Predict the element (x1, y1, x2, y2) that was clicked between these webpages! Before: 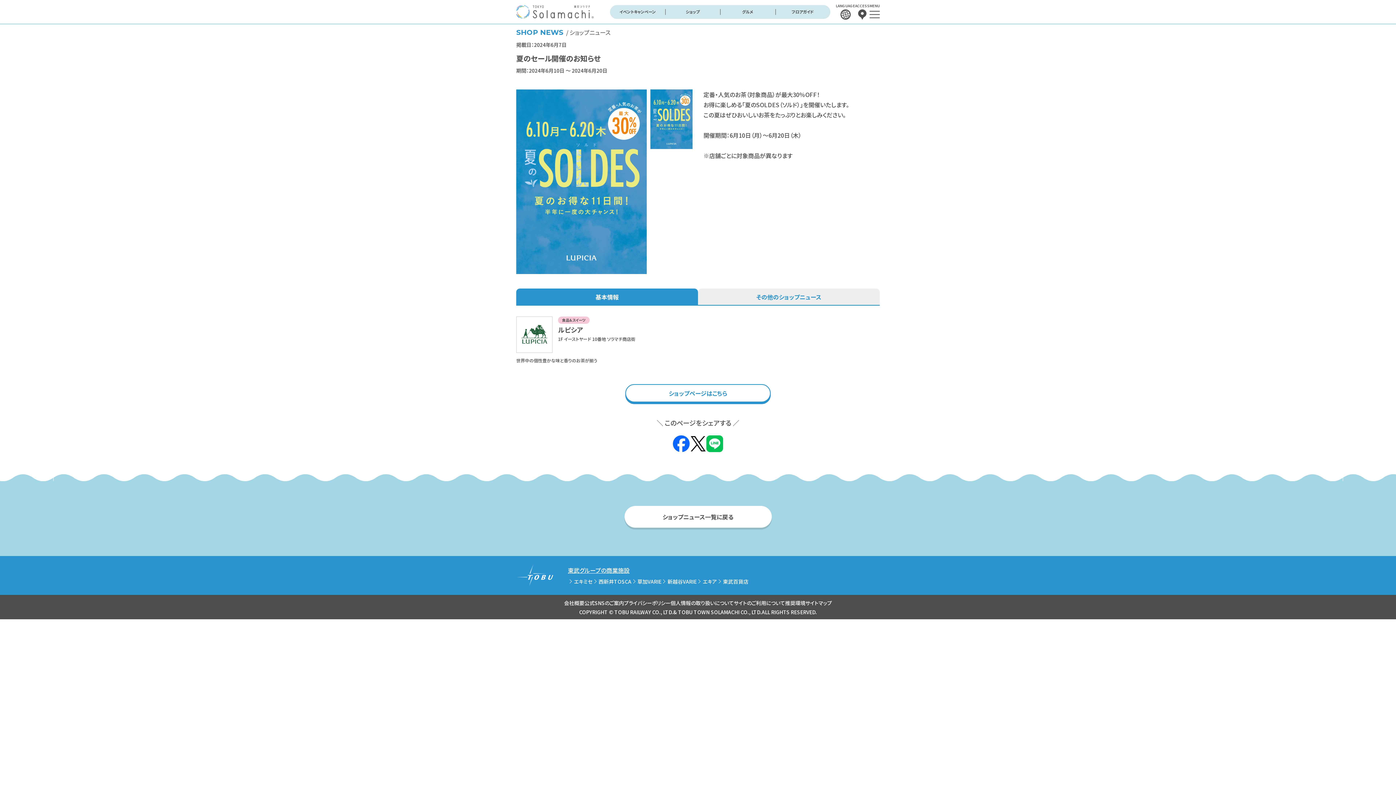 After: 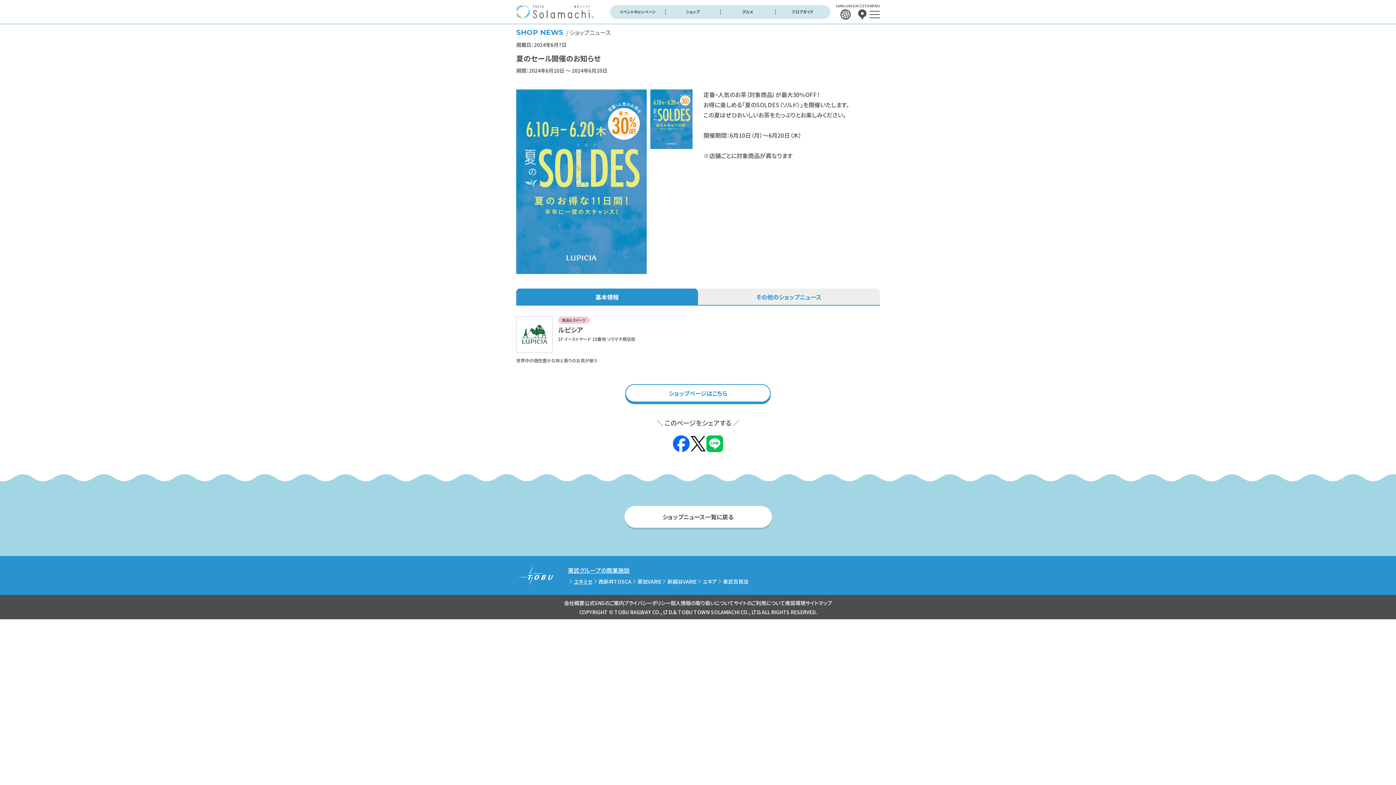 Action: bbox: (568, 577, 592, 586) label: エキミセ